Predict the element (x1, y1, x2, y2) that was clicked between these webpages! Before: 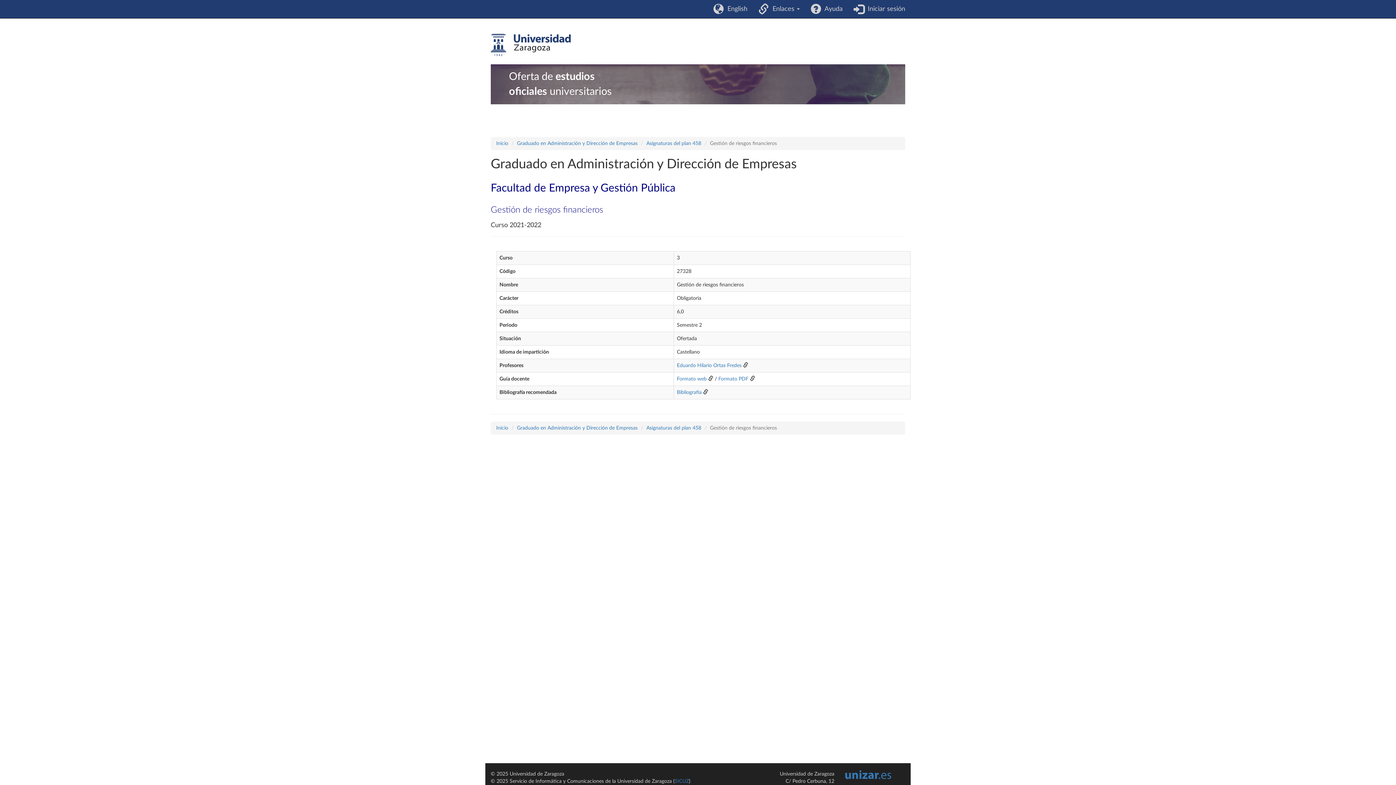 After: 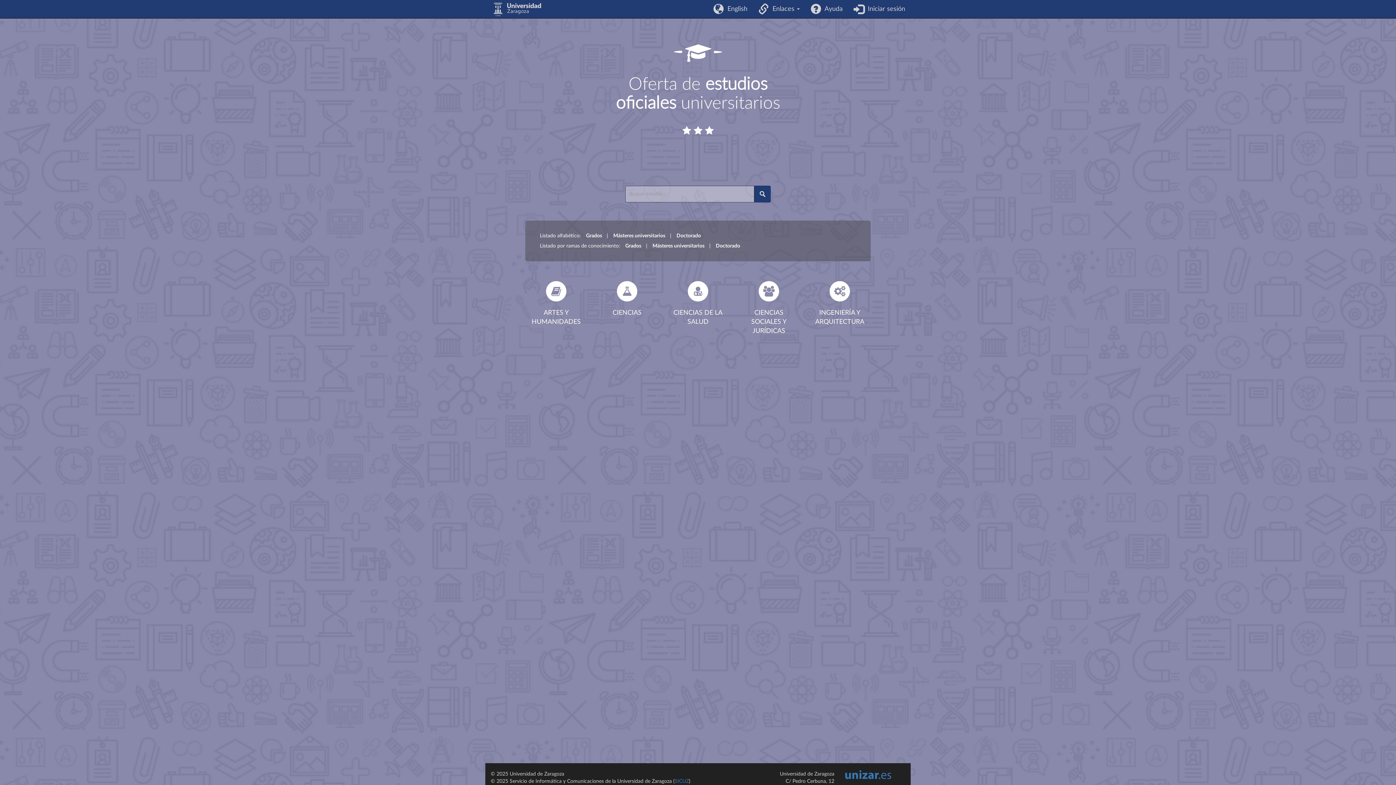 Action: bbox: (496, 141, 508, 146) label: Inicio